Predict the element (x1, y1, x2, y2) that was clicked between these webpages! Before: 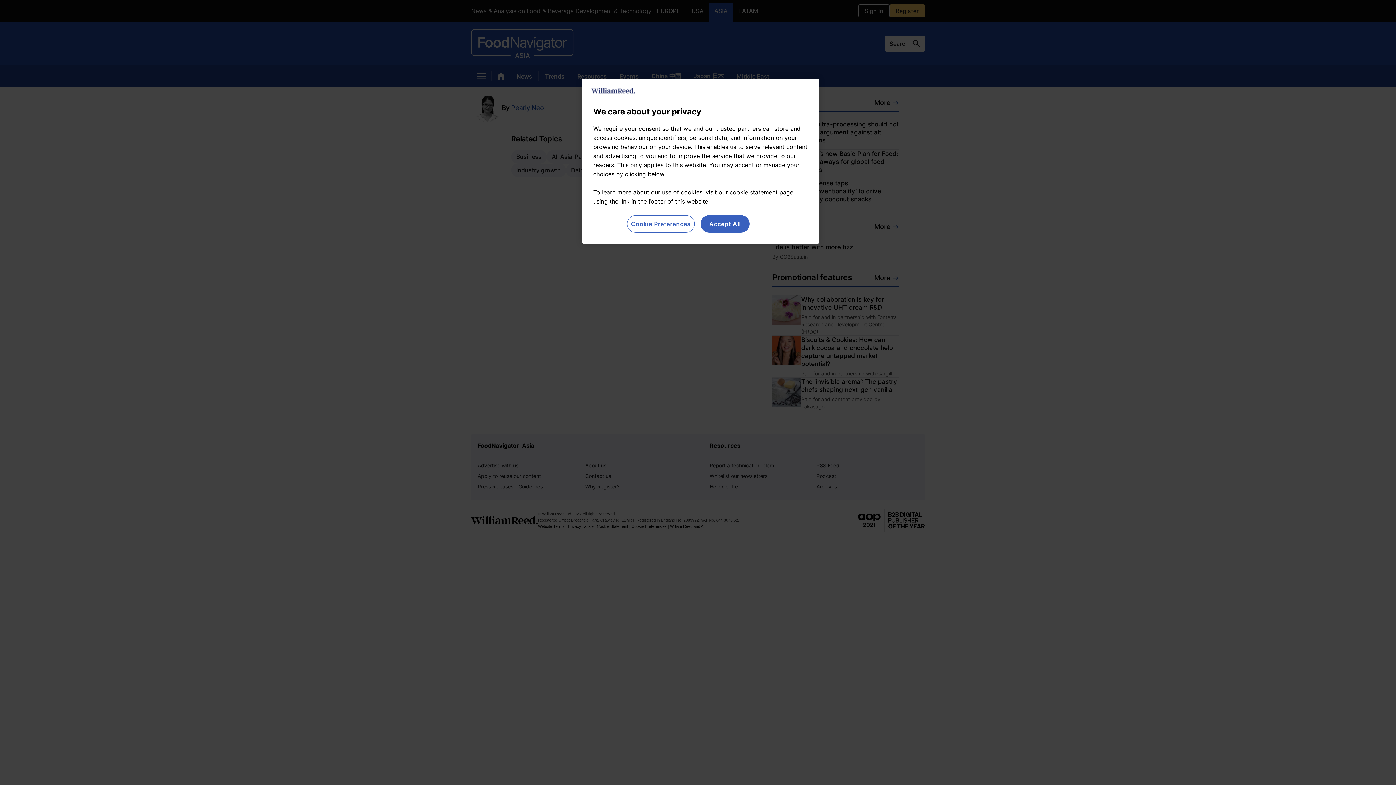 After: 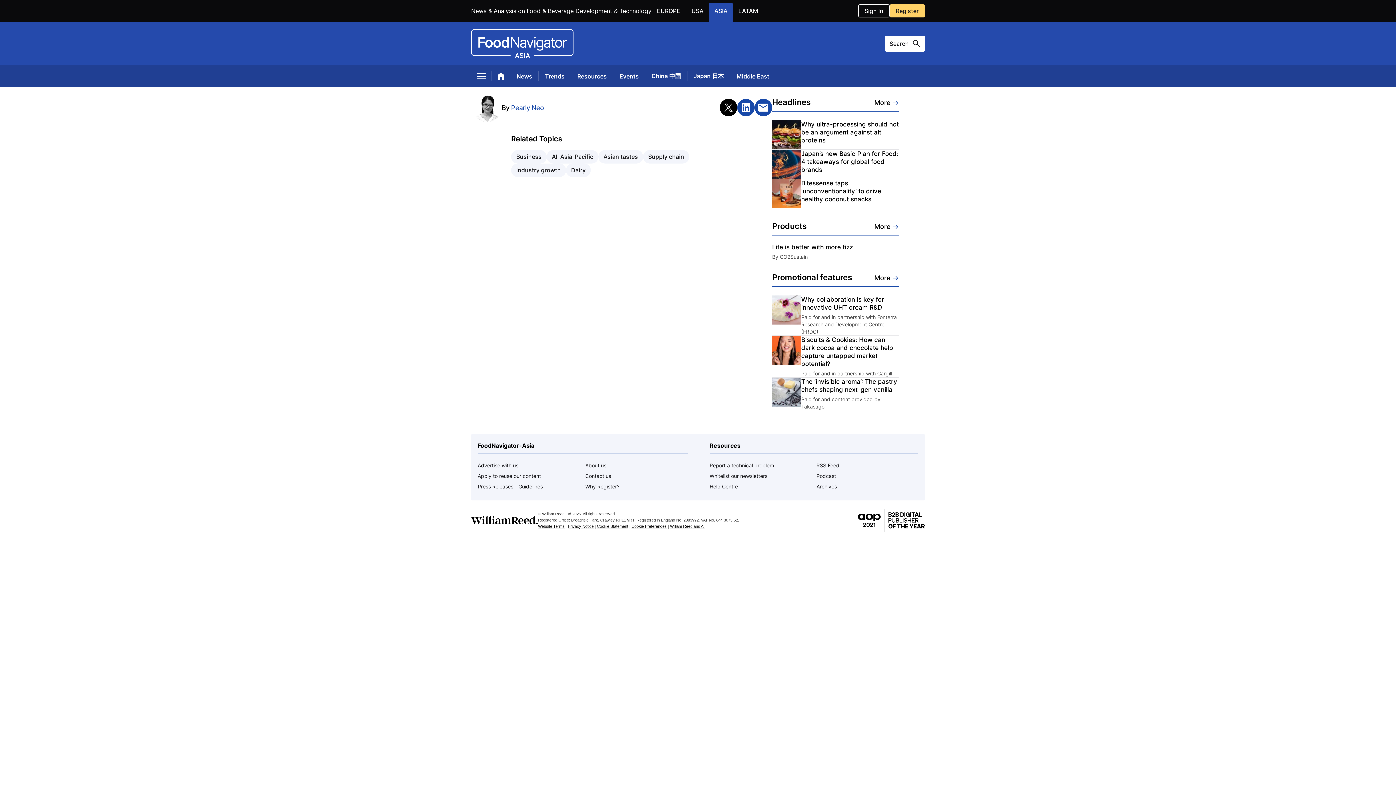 Action: bbox: (700, 215, 749, 232) label: Accept All